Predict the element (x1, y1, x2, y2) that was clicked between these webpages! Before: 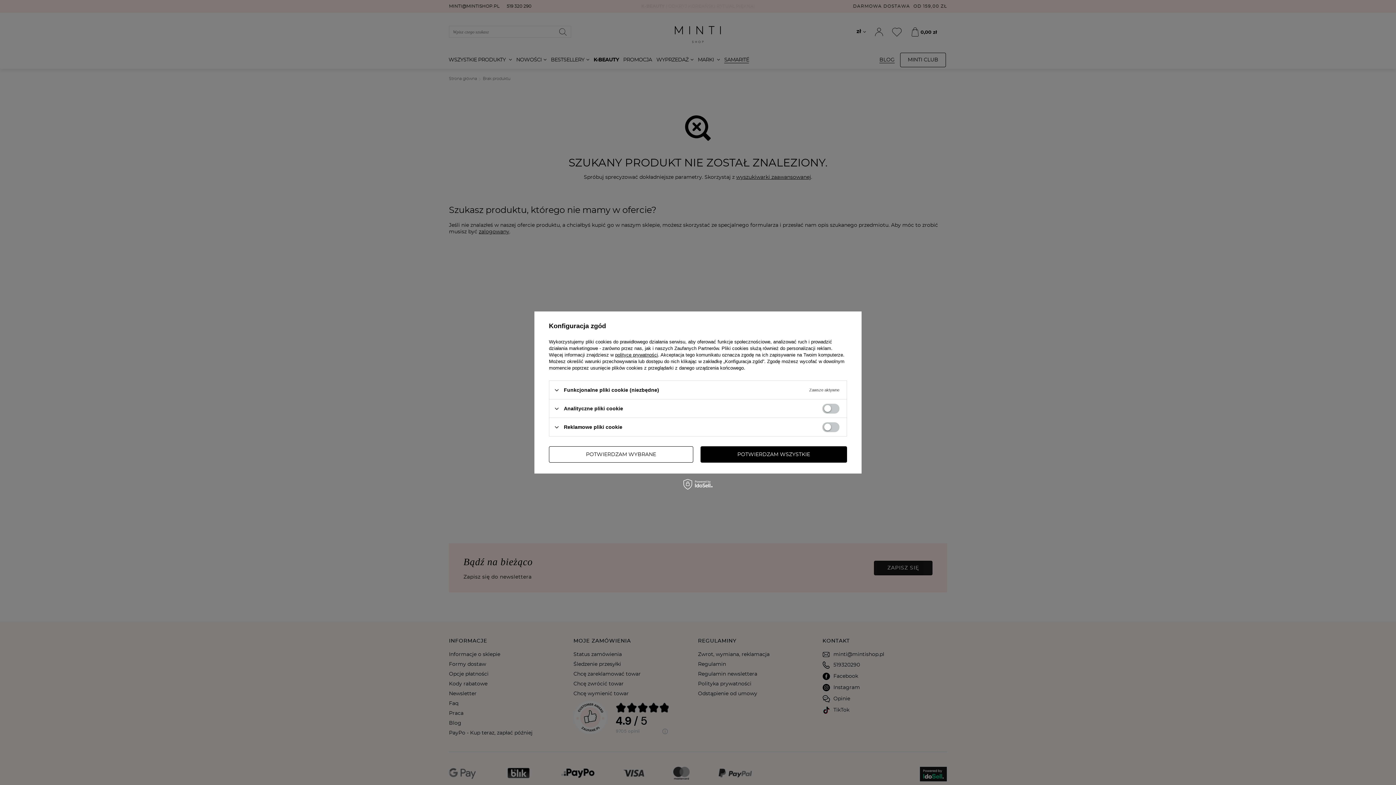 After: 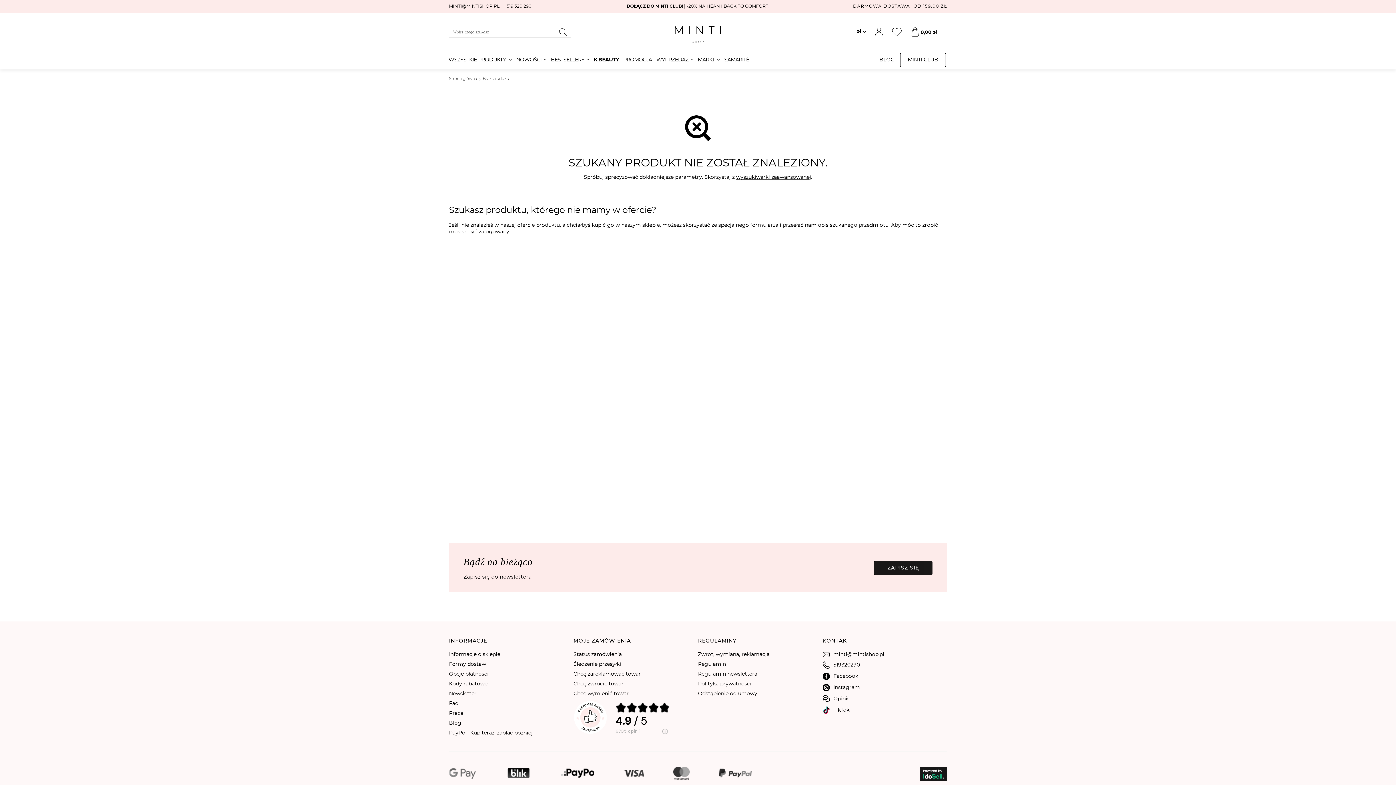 Action: bbox: (549, 446, 693, 462) label: POTWIERDZAM WYBRANE